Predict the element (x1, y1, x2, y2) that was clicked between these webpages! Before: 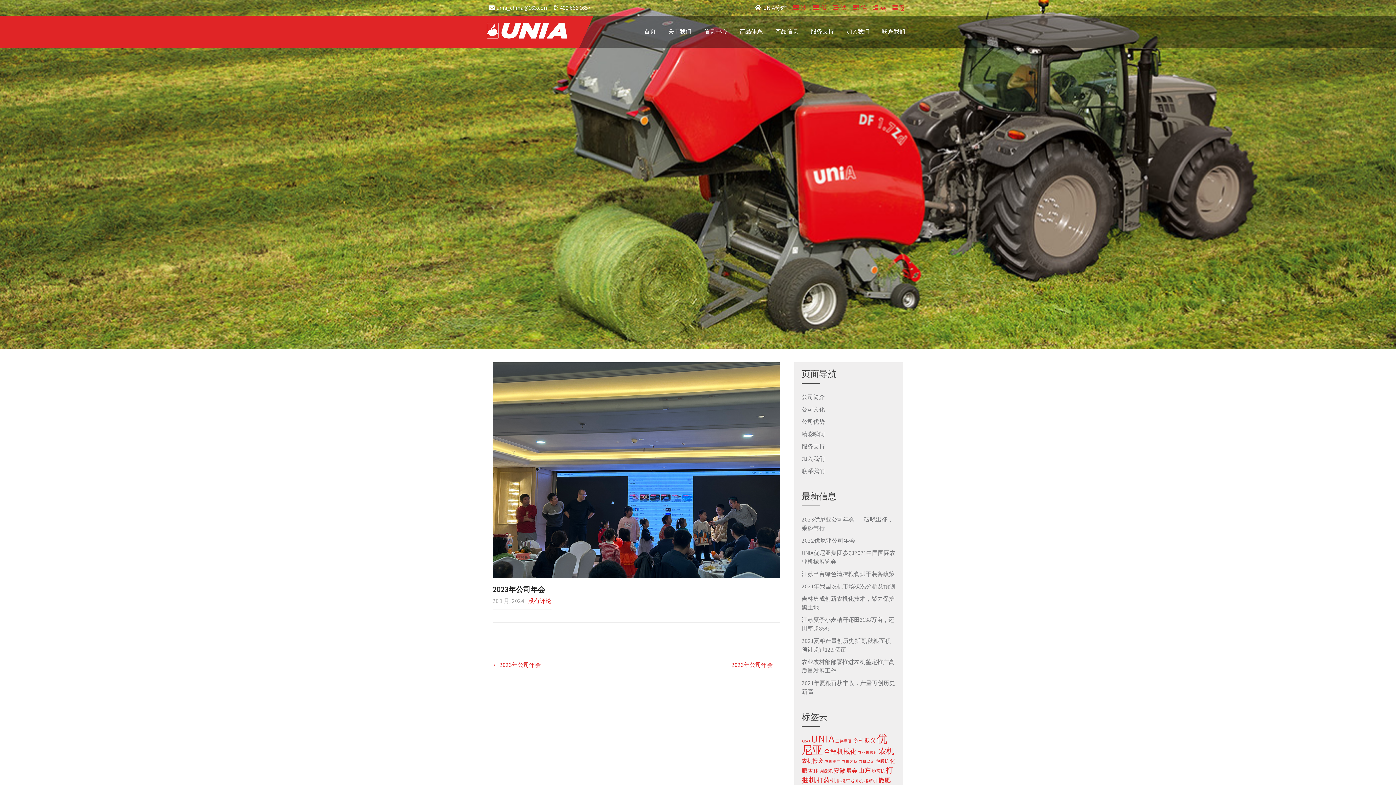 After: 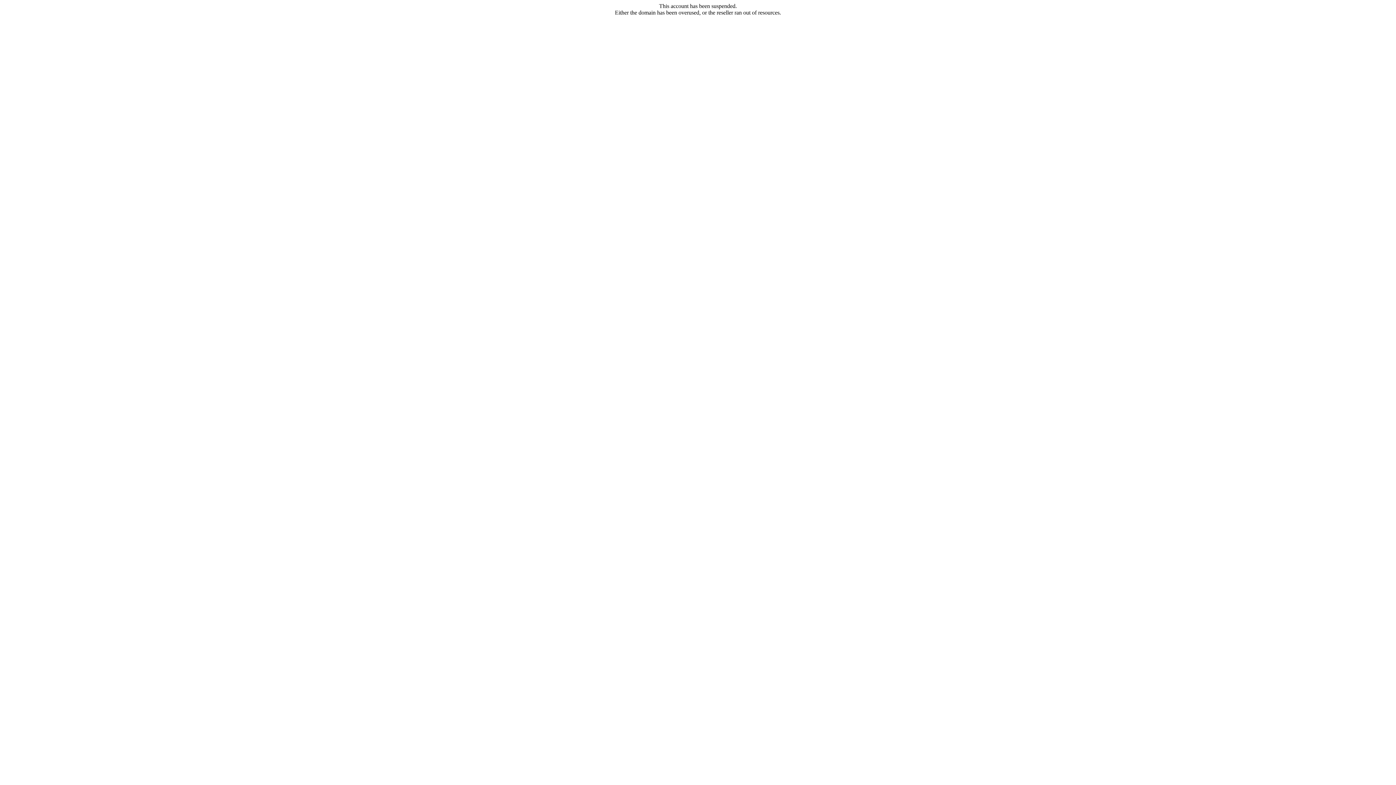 Action: bbox: (892, 4, 905, 11) label: 意